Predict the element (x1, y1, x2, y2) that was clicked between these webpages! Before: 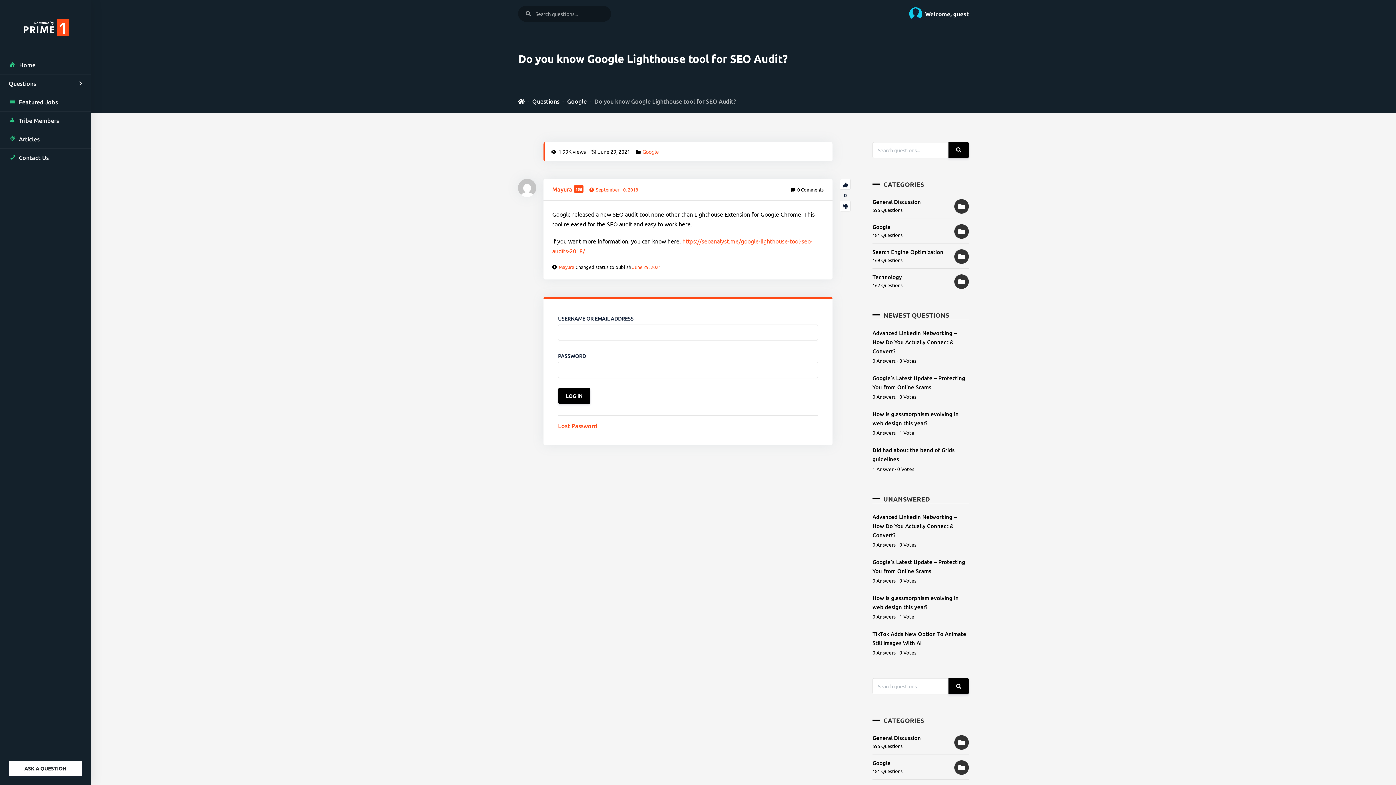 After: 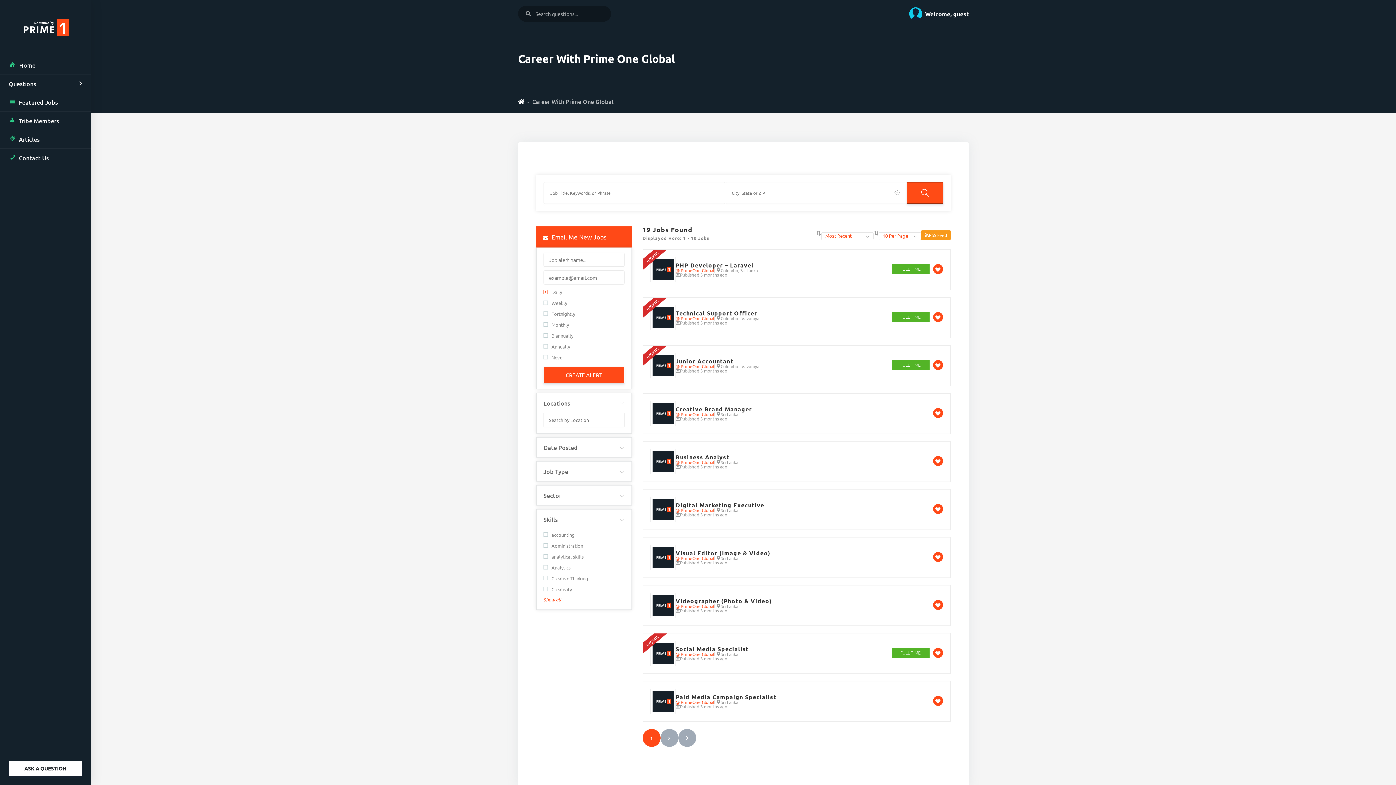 Action: label: Featured Jobs bbox: (8, 93, 82, 111)